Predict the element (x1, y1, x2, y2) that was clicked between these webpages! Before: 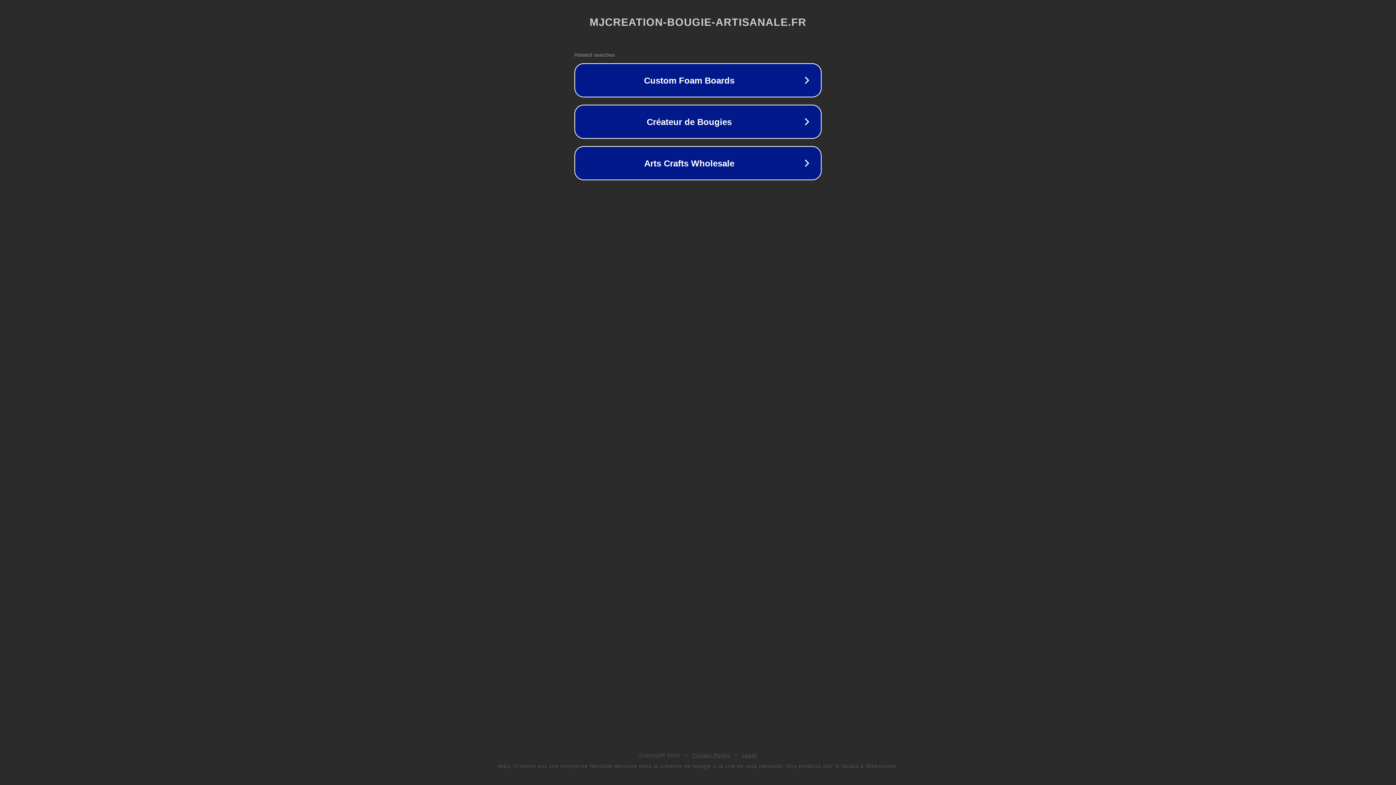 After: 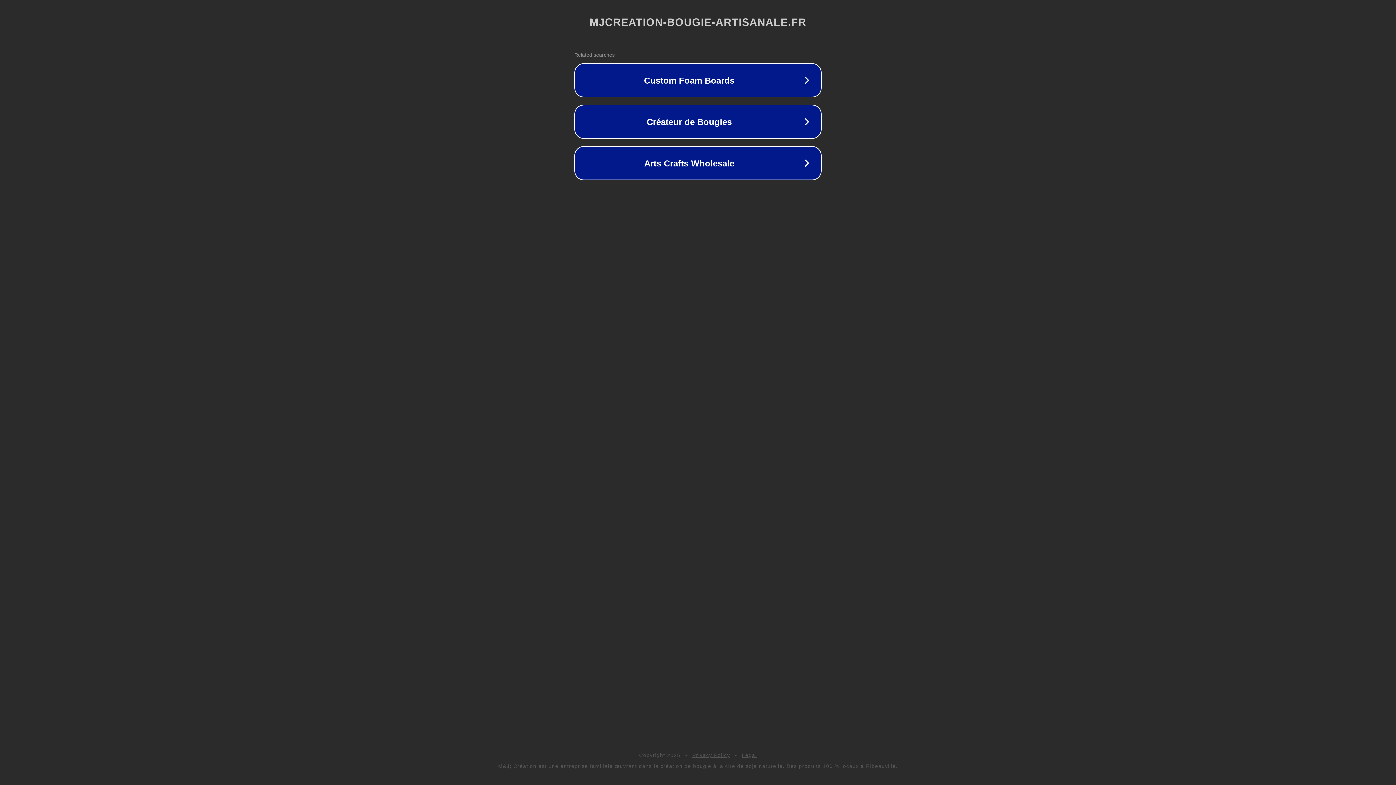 Action: bbox: (692, 752, 730, 758) label: Privacy Policy